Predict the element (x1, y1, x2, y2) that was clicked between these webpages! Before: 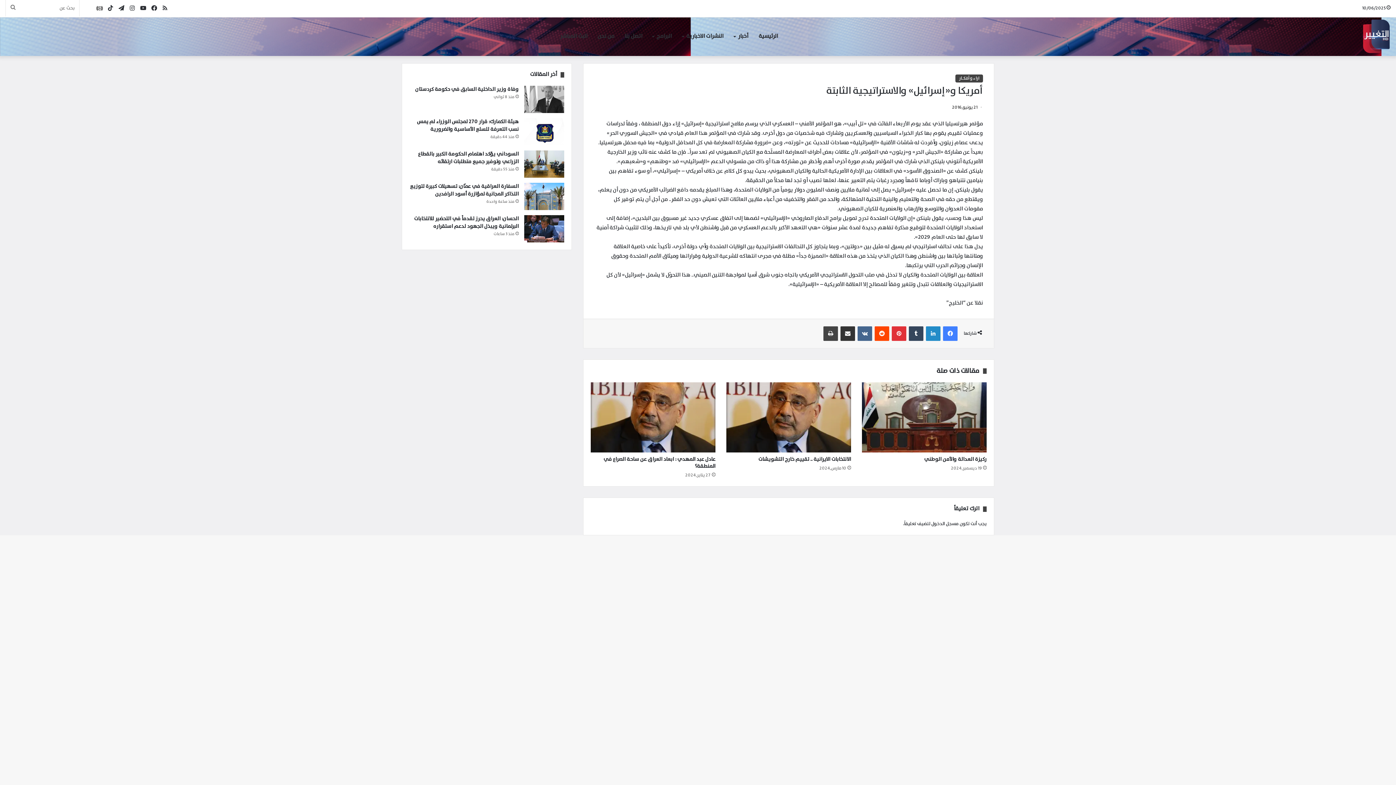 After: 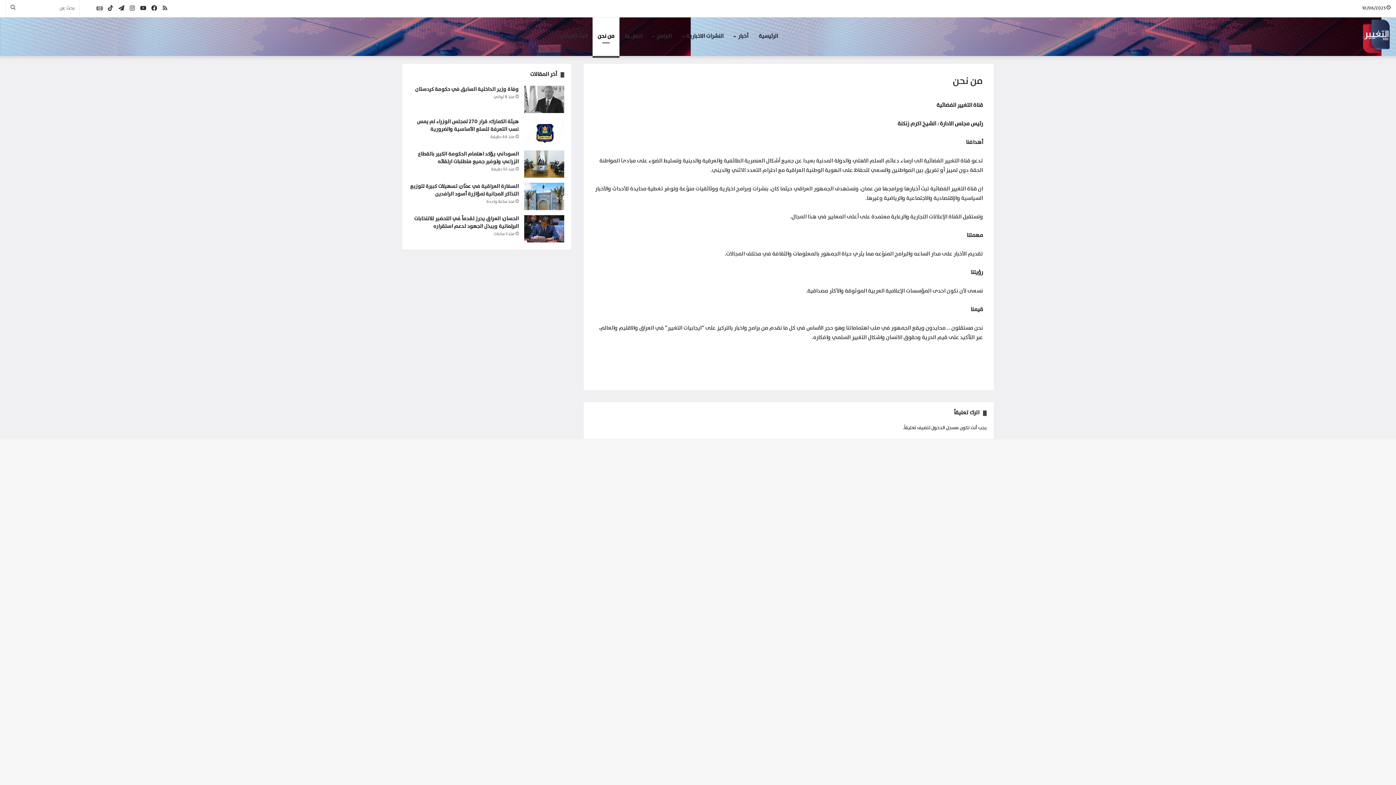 Action: bbox: (592, 17, 619, 56) label: من نحن